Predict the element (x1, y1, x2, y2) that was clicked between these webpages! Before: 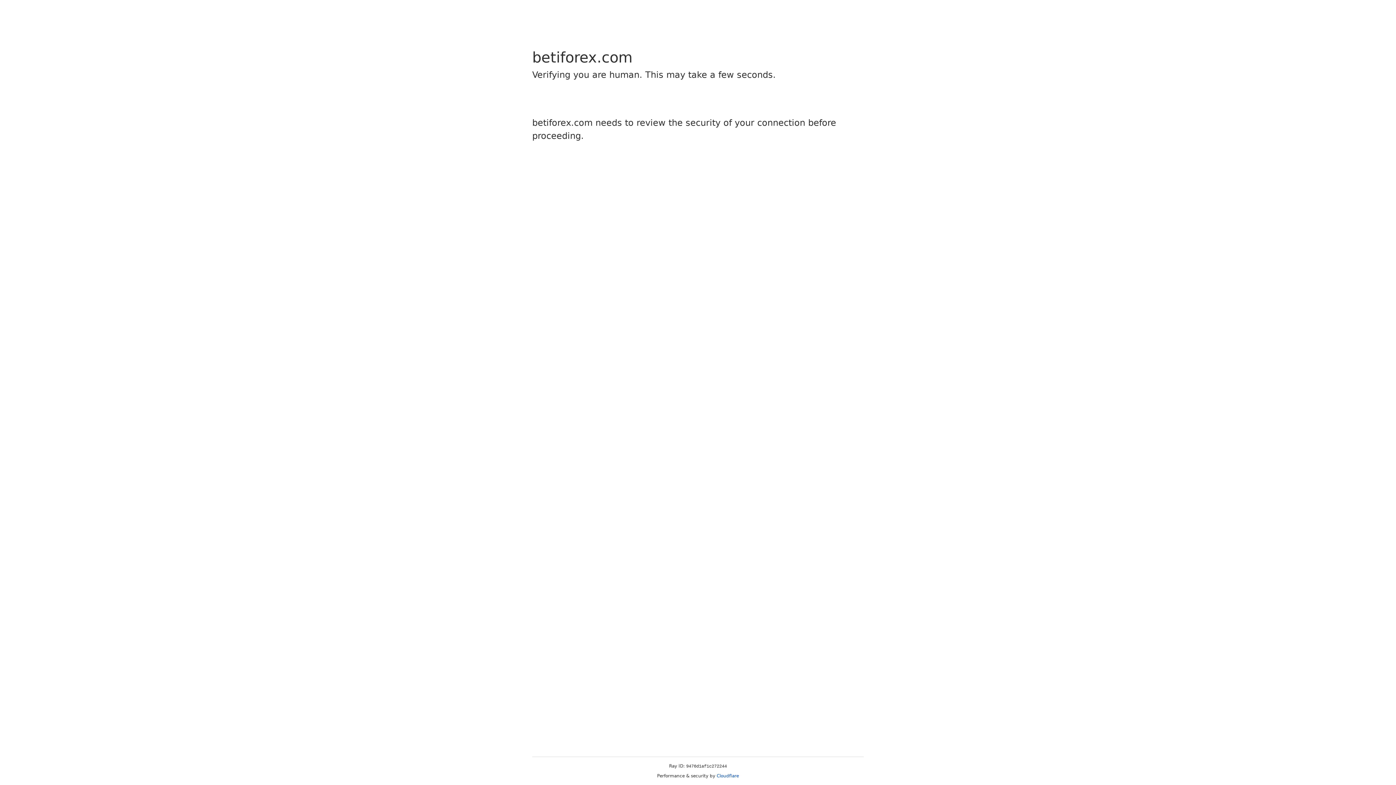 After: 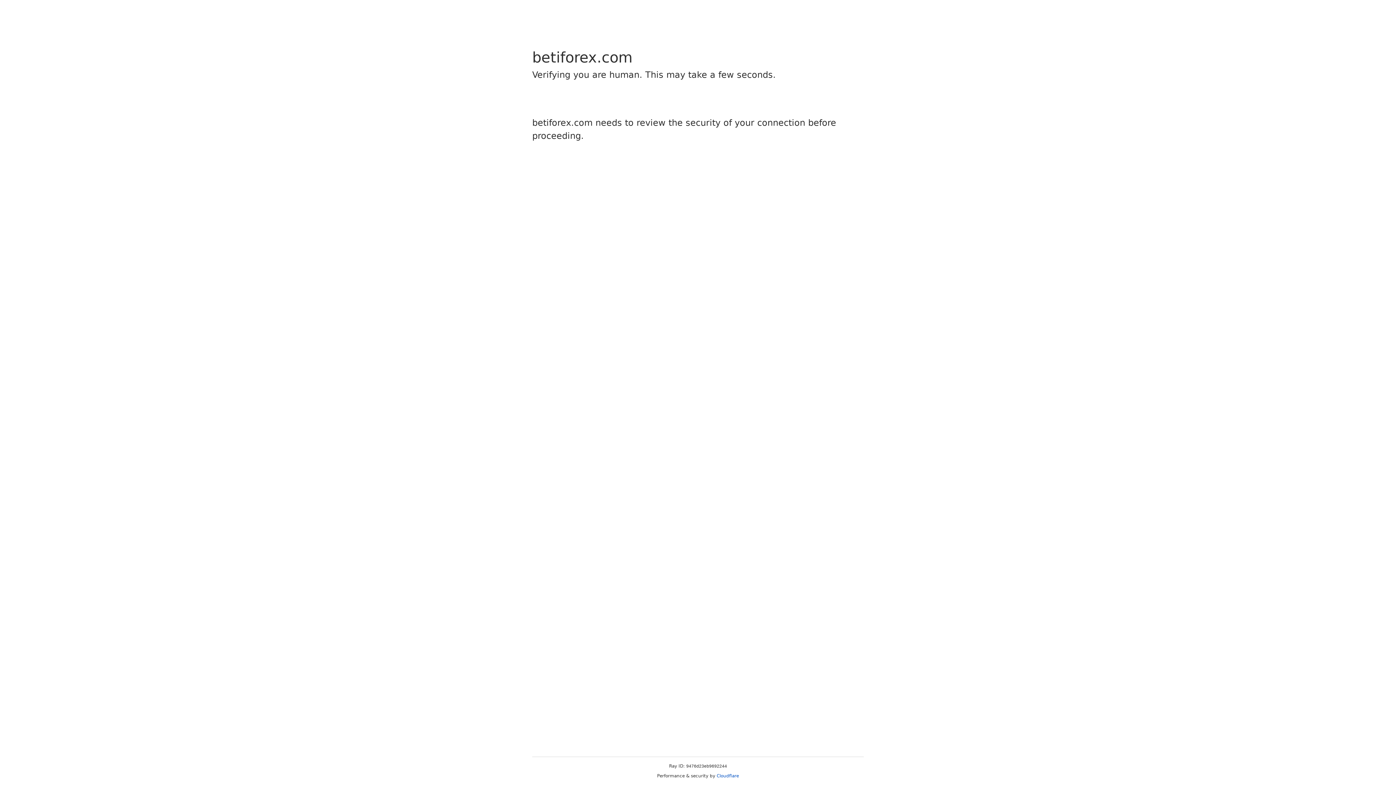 Action: label: Cloudflare bbox: (716, 773, 739, 778)